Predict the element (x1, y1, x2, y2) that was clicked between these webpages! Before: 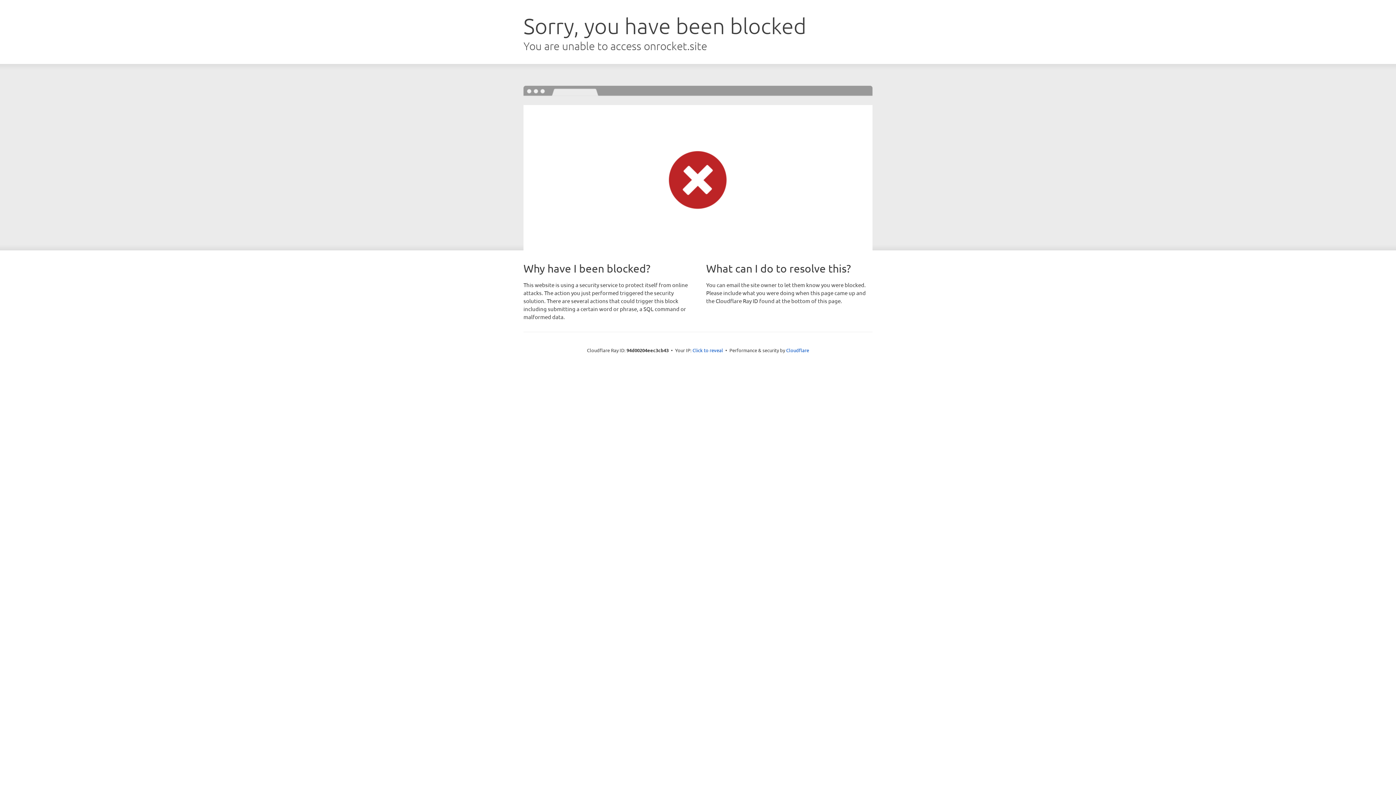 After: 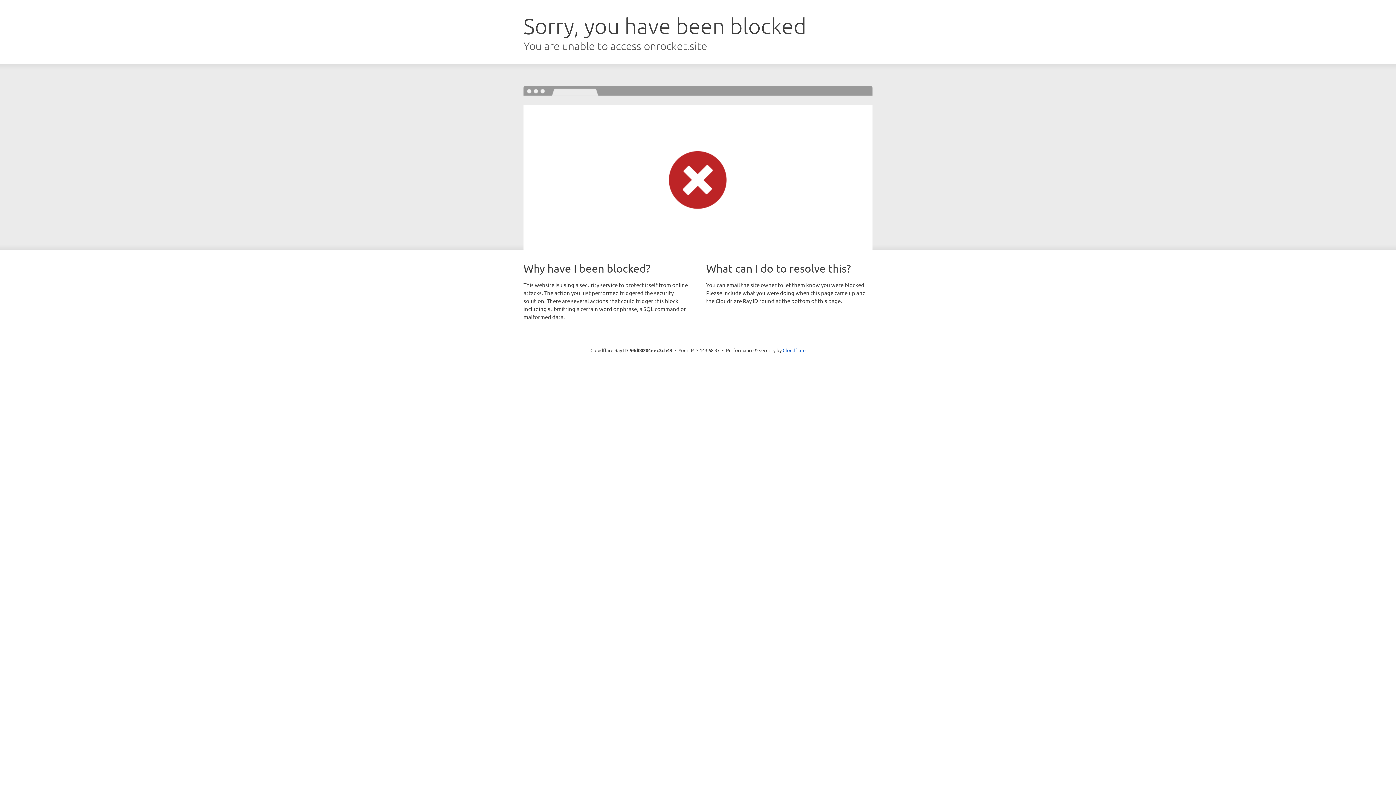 Action: label: Click to reveal bbox: (692, 346, 723, 353)